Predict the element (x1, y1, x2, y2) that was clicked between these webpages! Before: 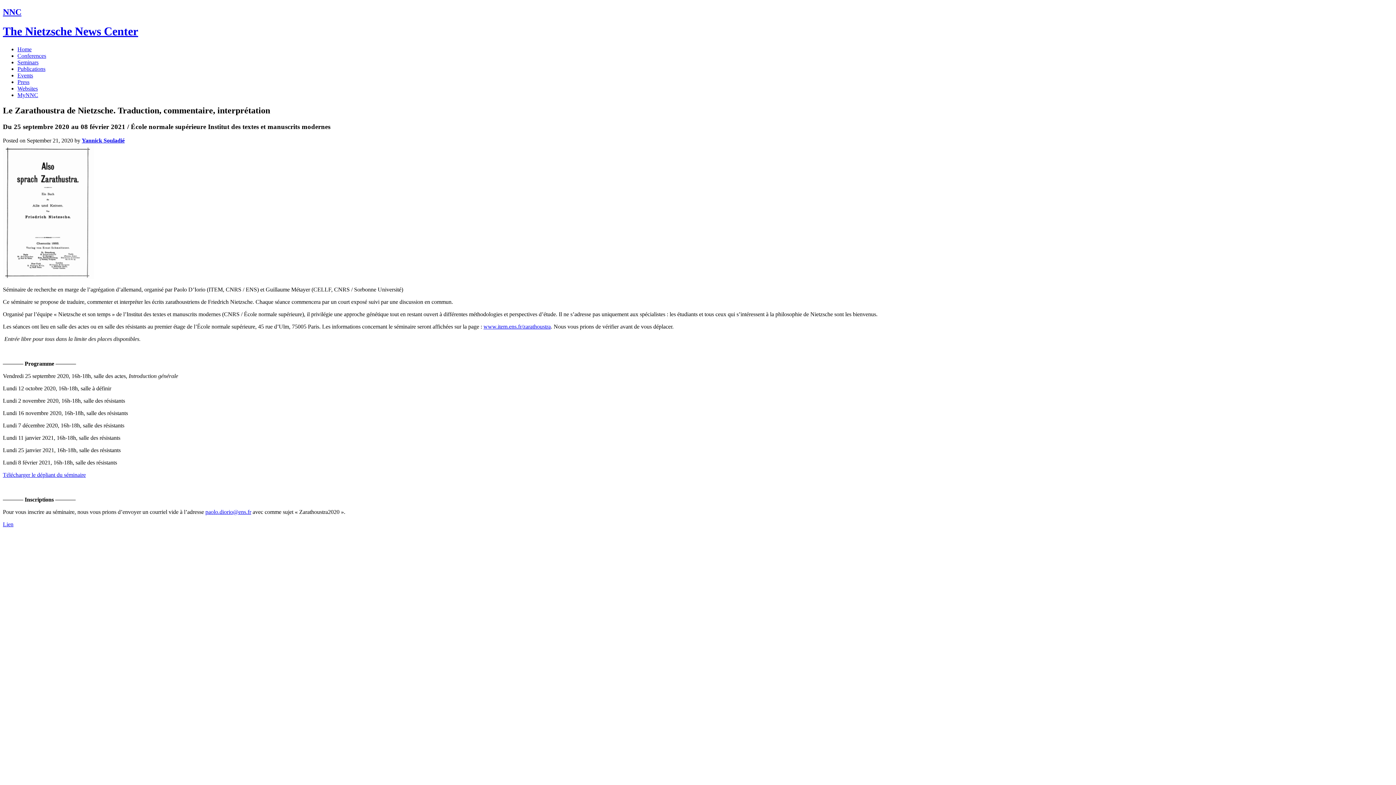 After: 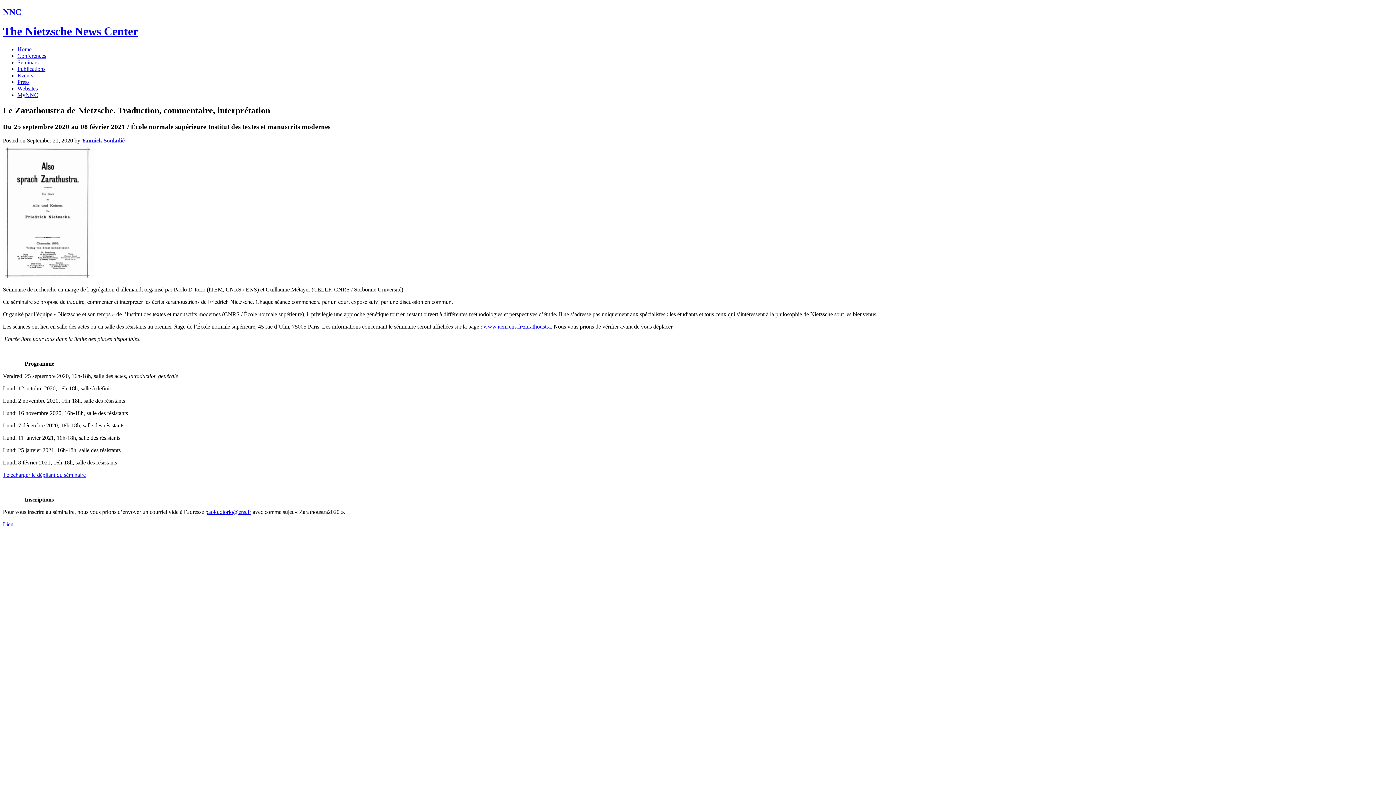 Action: label: Télécharger le dépliant du séminaire bbox: (2, 472, 85, 478)